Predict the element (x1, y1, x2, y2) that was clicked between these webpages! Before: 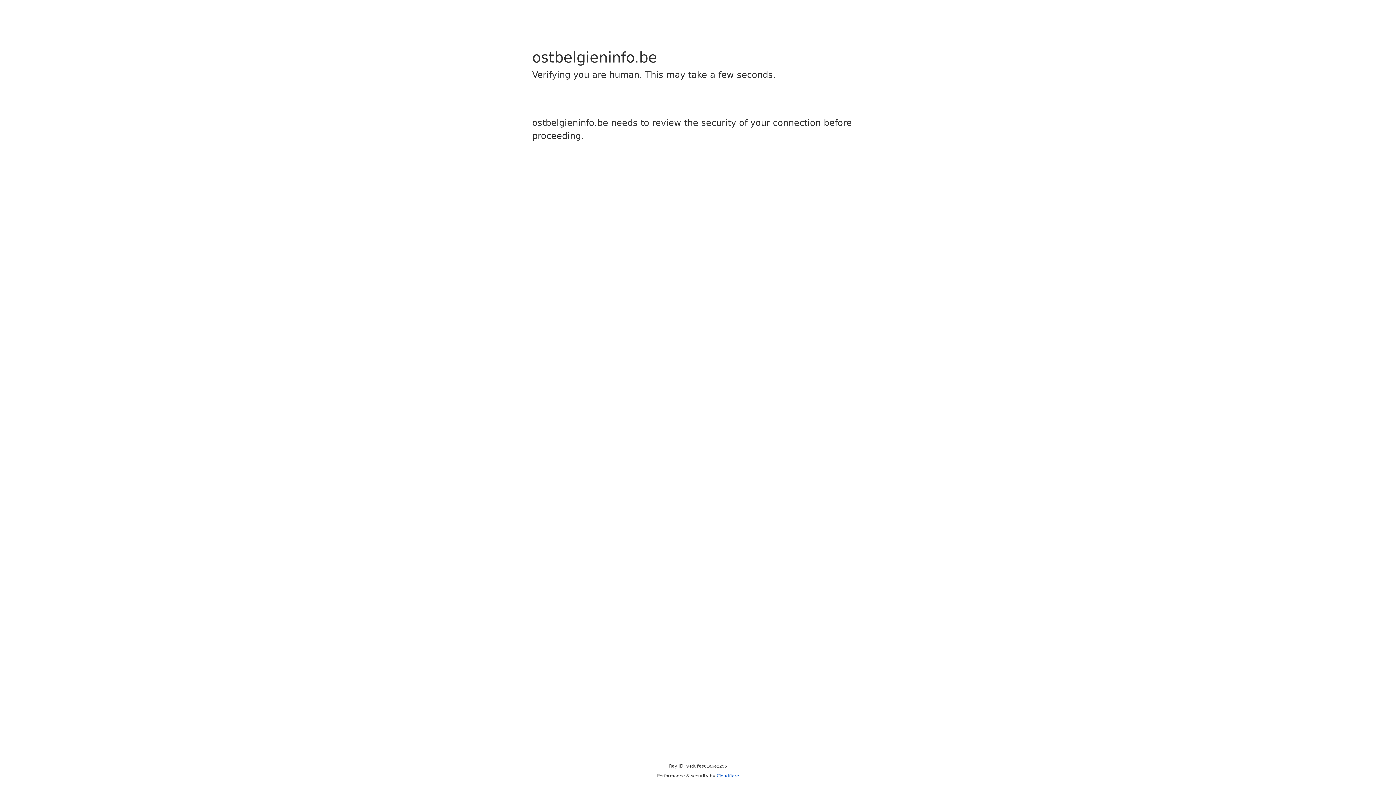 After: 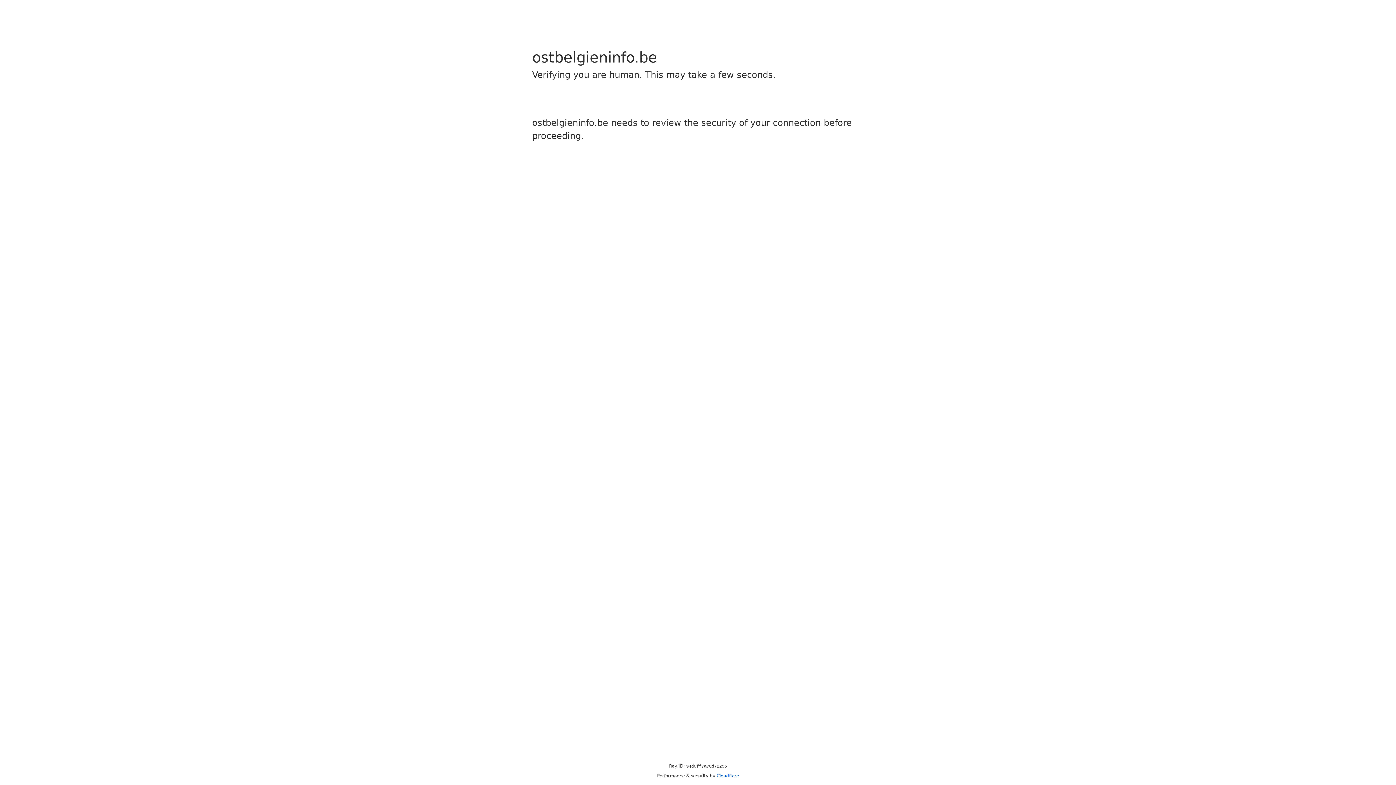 Action: label: Cloudflare bbox: (716, 773, 739, 778)